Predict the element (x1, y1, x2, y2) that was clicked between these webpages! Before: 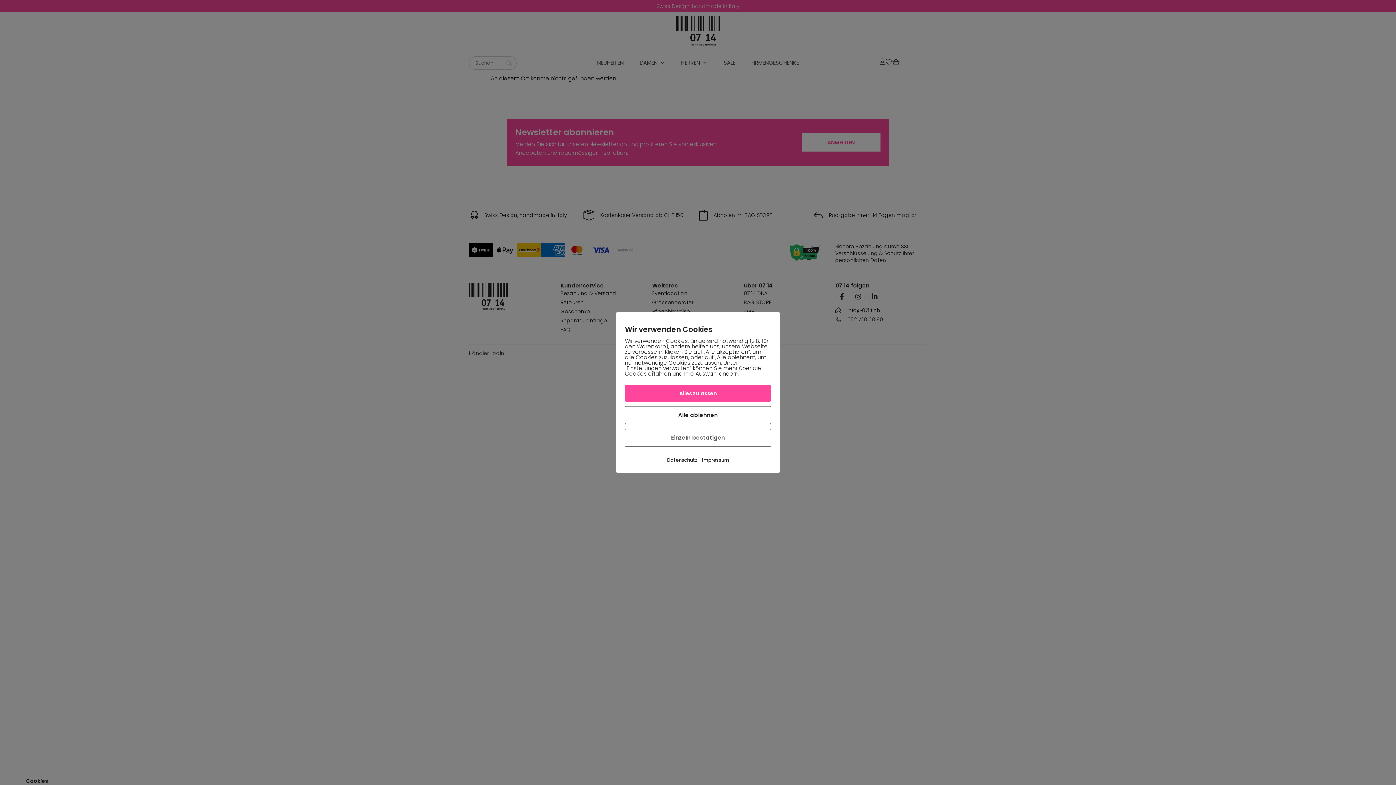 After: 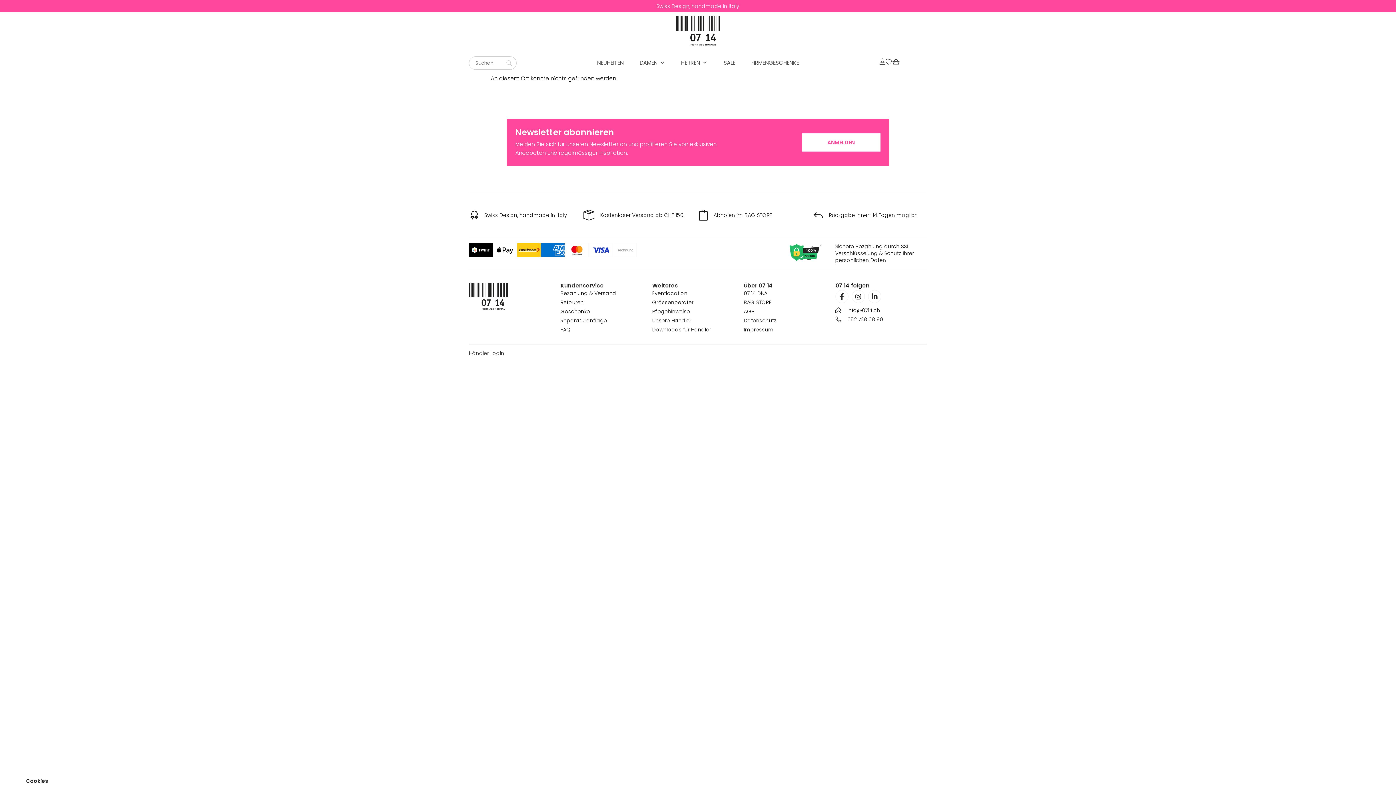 Action: label: Alle ablehnen bbox: (625, 406, 771, 424)